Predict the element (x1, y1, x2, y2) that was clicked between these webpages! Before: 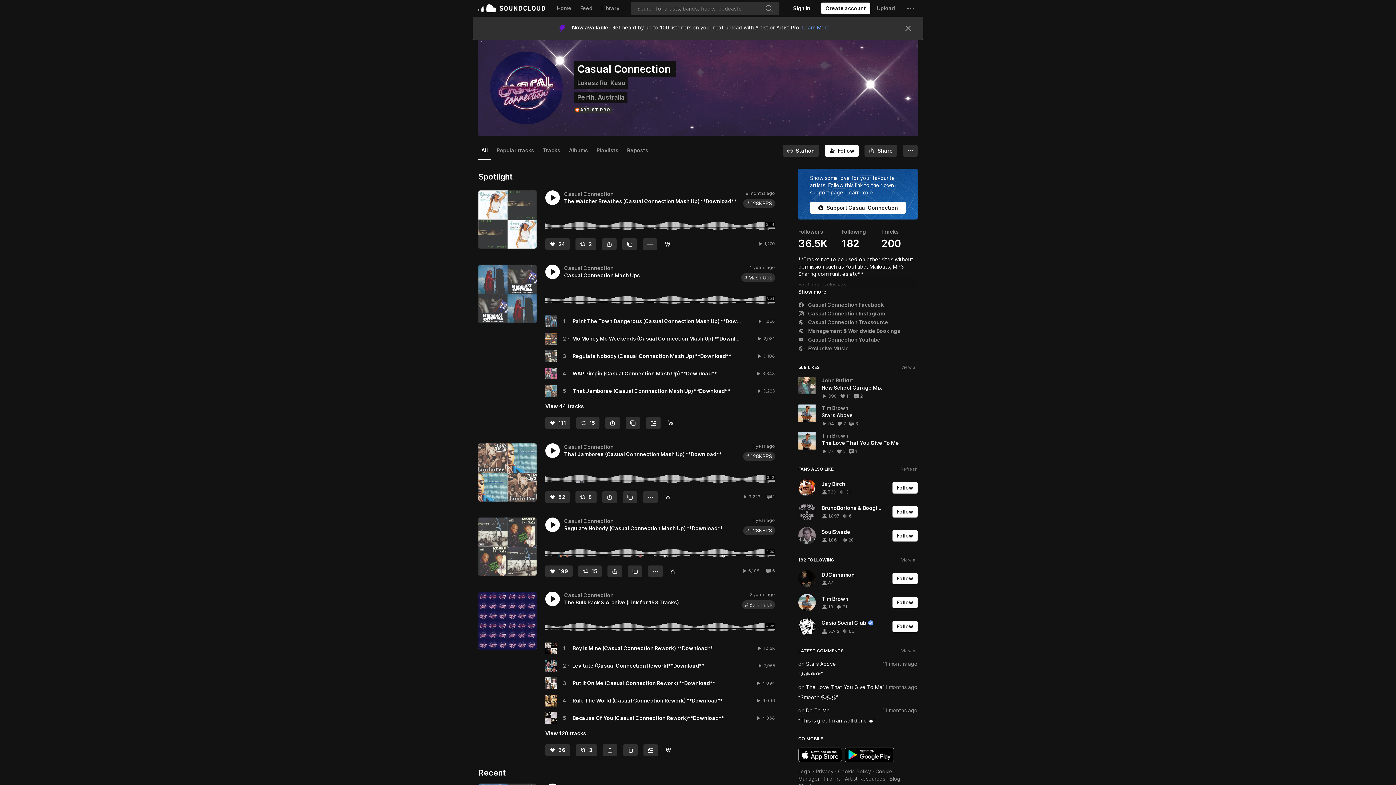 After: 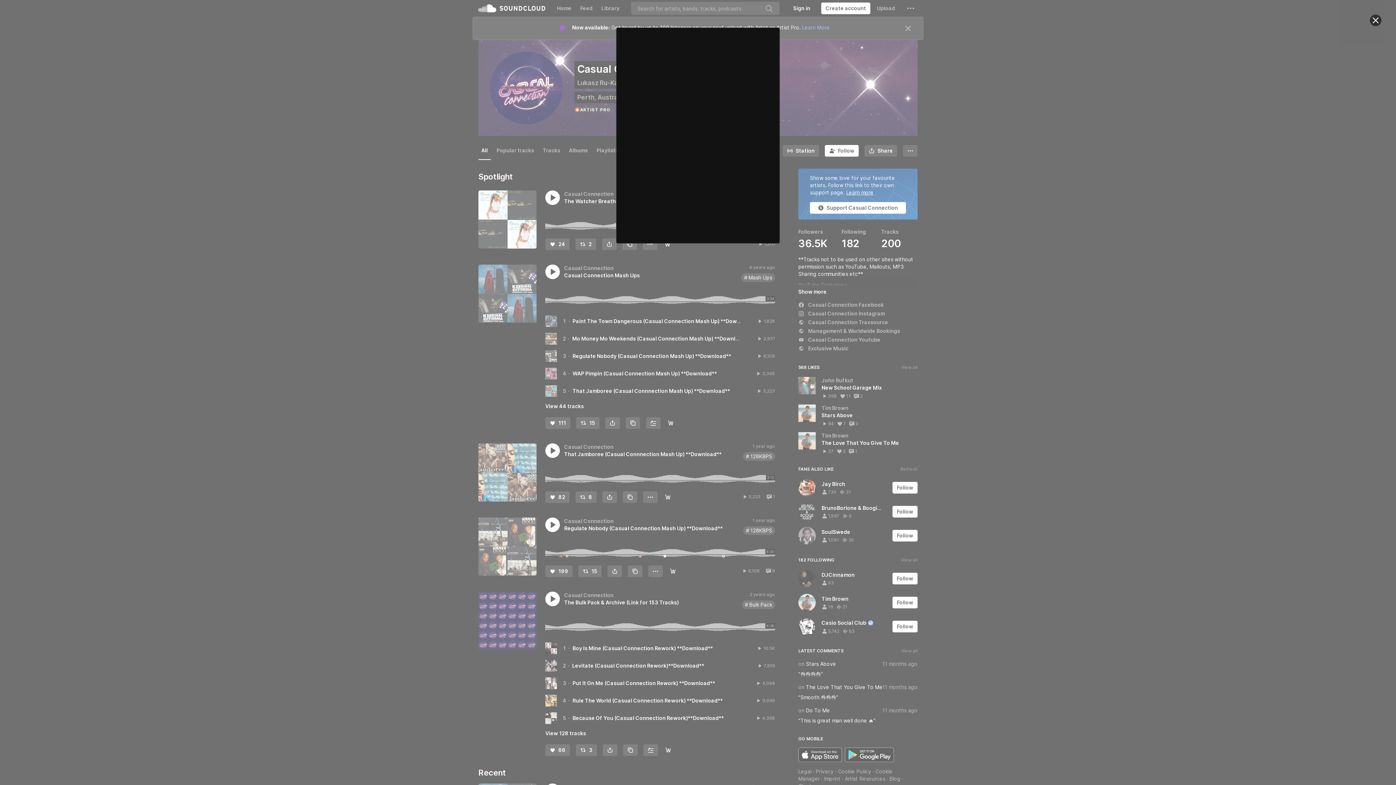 Action: label: Follow bbox: (839, 121, 867, 133)